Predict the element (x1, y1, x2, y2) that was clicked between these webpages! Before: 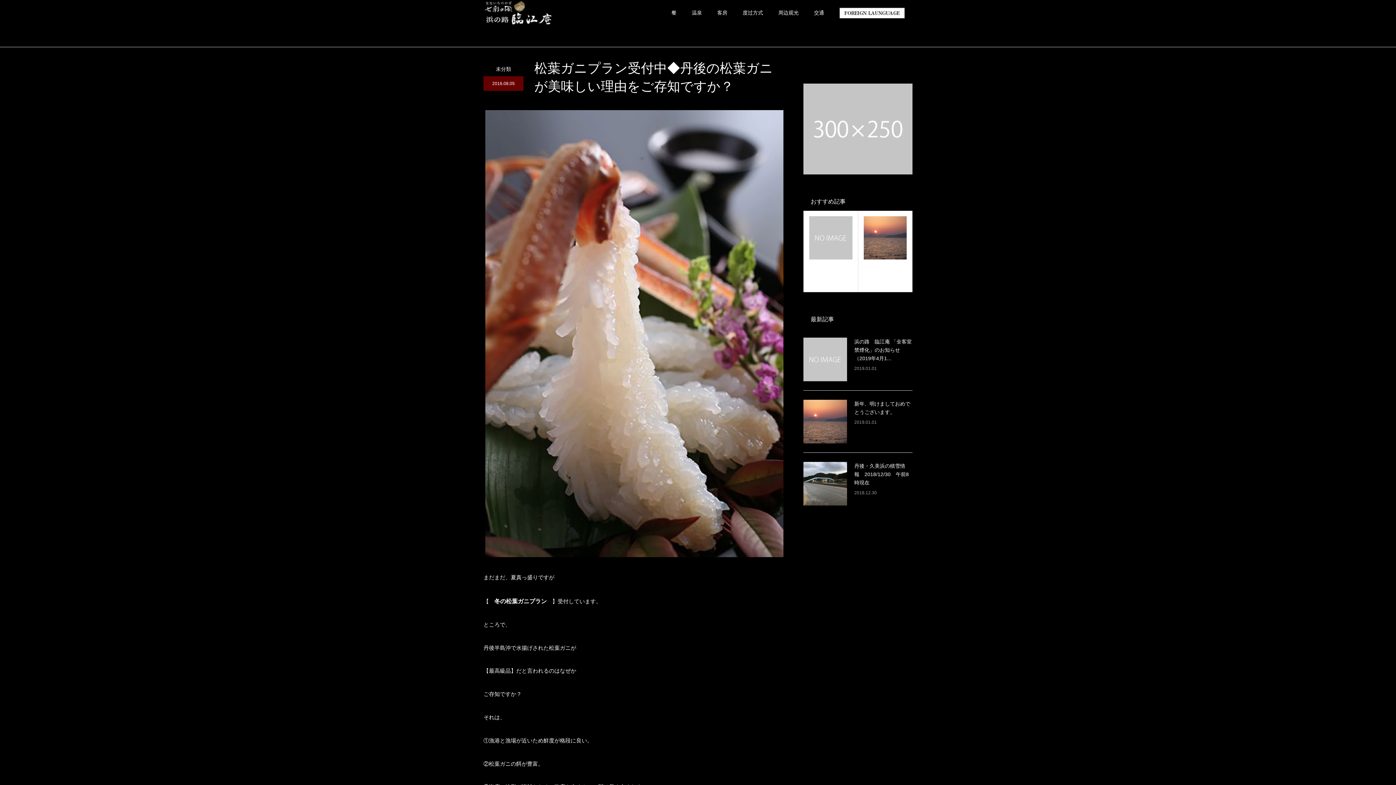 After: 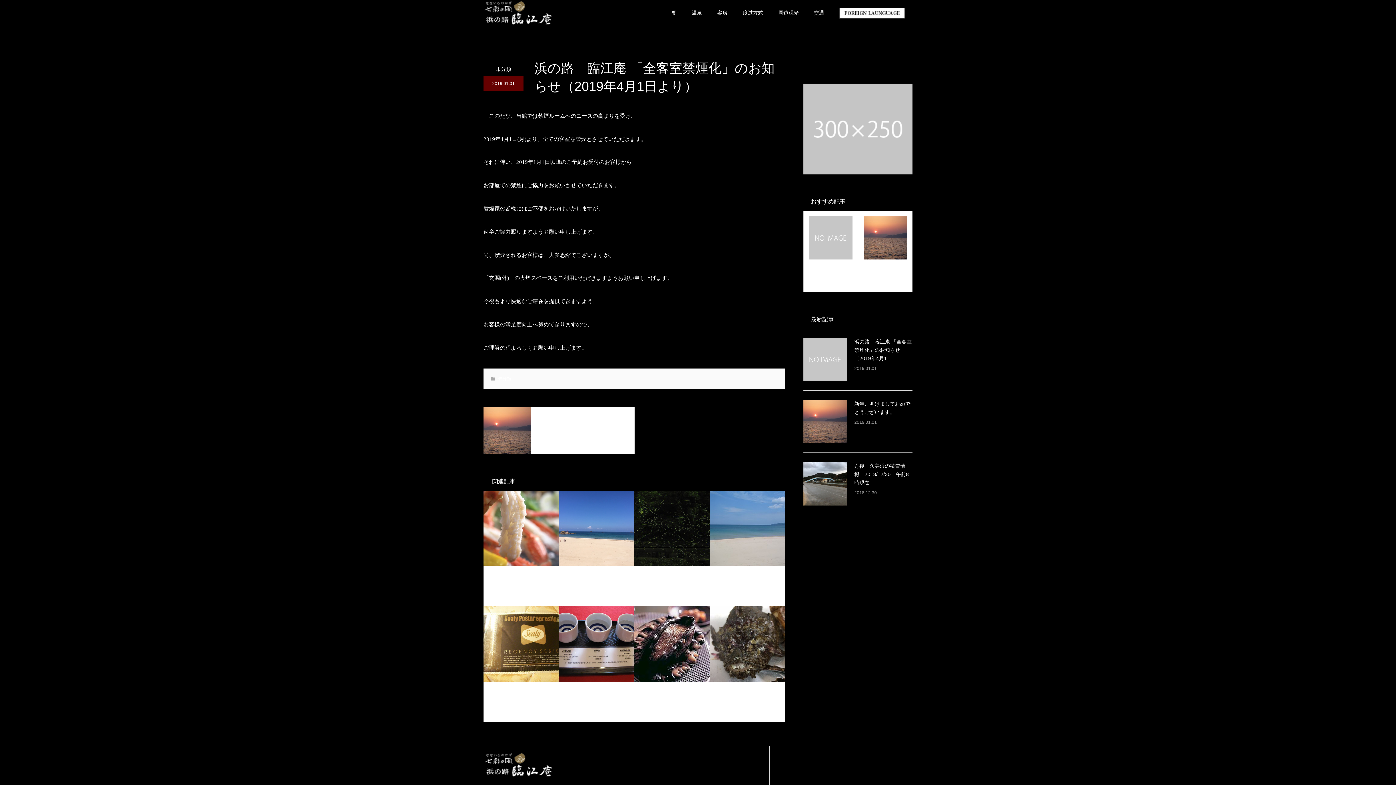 Action: bbox: (803, 210, 858, 292) label: 浜の路　臨江庵 「全客室禁煙化」のお知らせ（...